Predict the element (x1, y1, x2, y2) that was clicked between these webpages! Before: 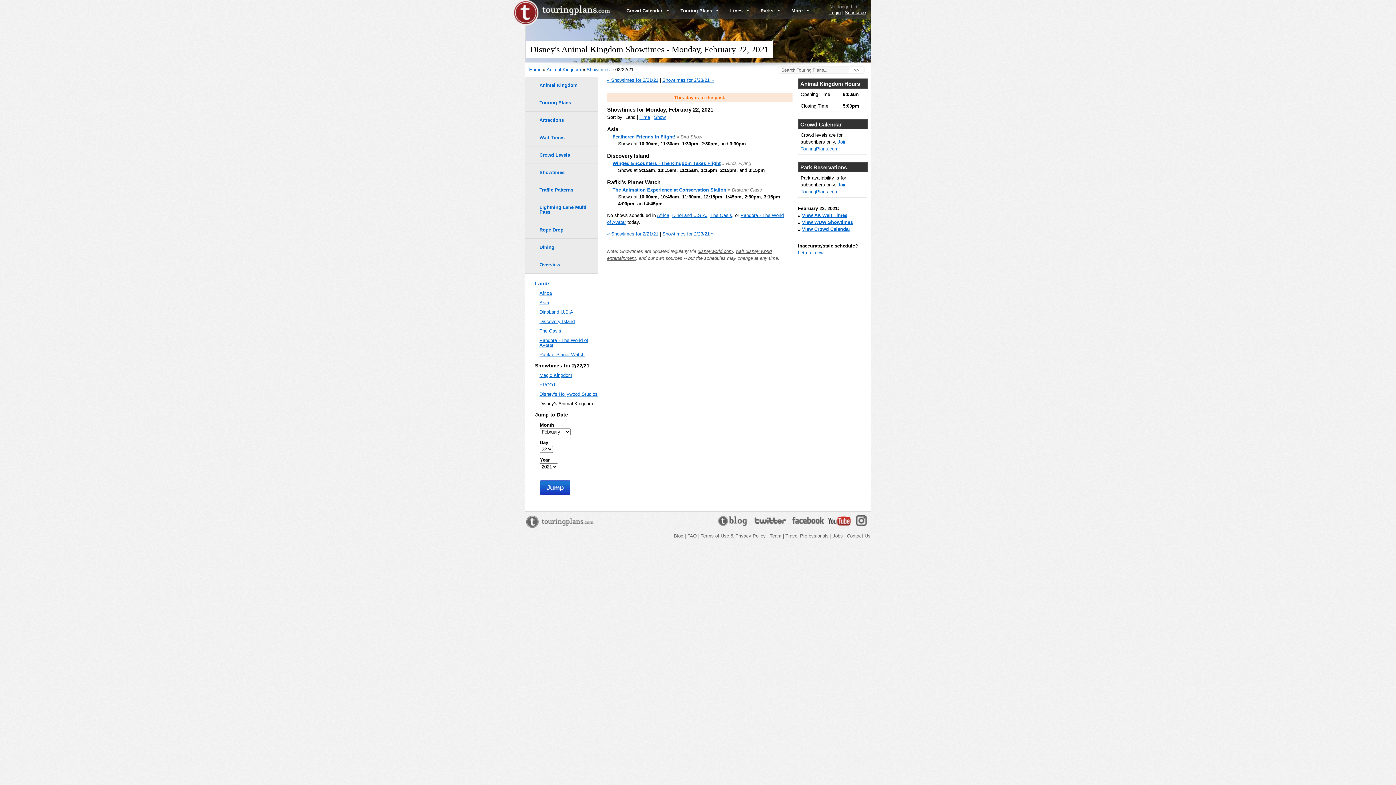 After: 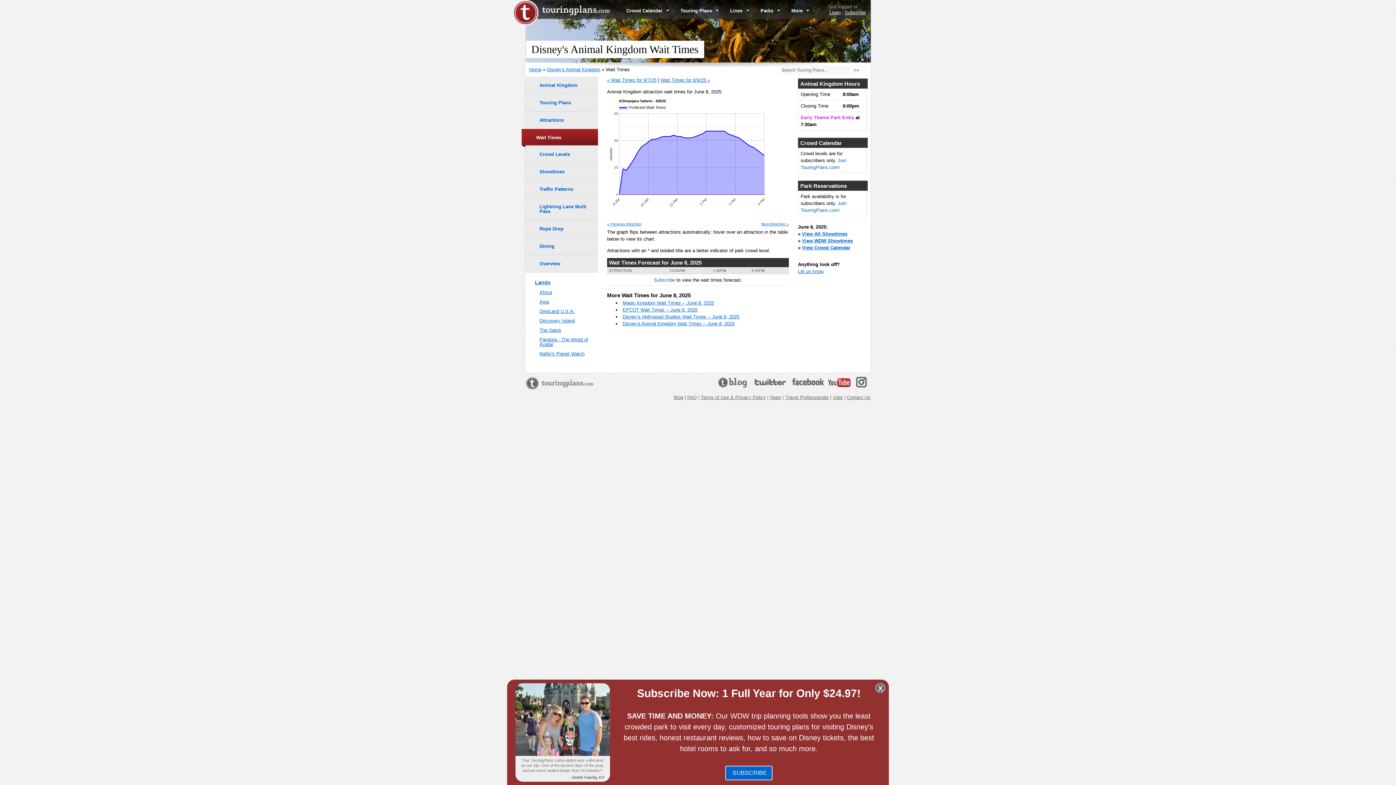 Action: label: Wait Times bbox: (525, 129, 598, 146)